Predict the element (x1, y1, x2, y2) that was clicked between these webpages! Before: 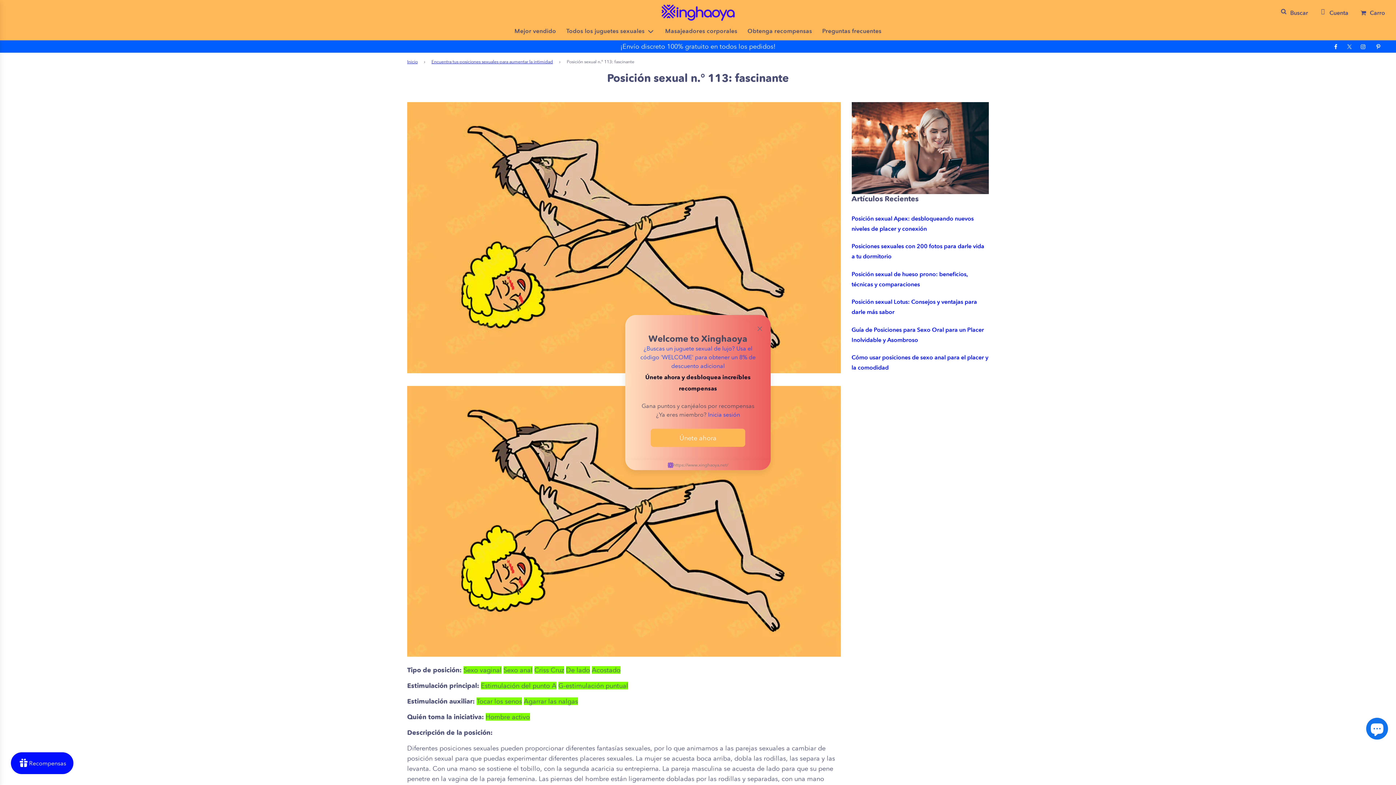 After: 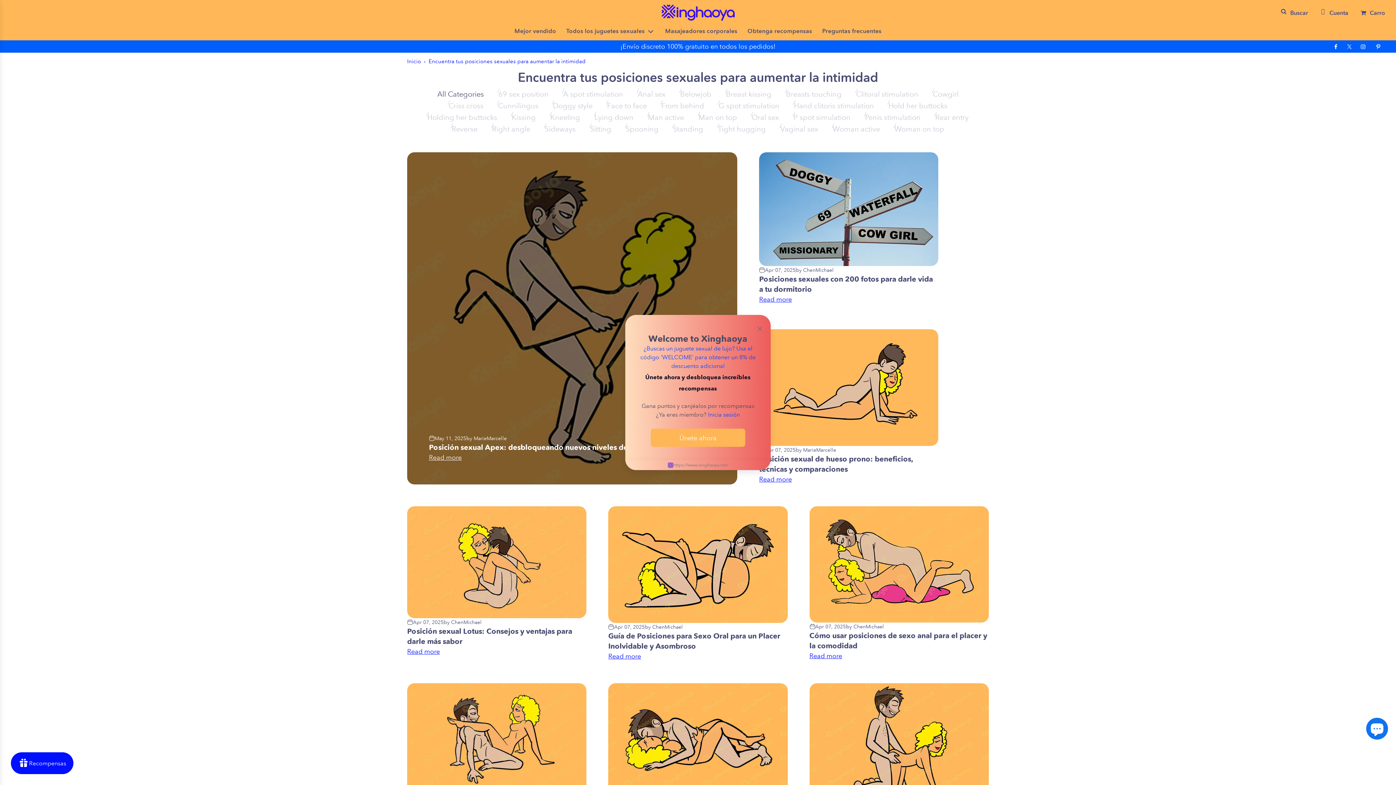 Action: bbox: (431, 58, 555, 65) label: Encuentra tus posiciones sexuales para aumentar la intimidad